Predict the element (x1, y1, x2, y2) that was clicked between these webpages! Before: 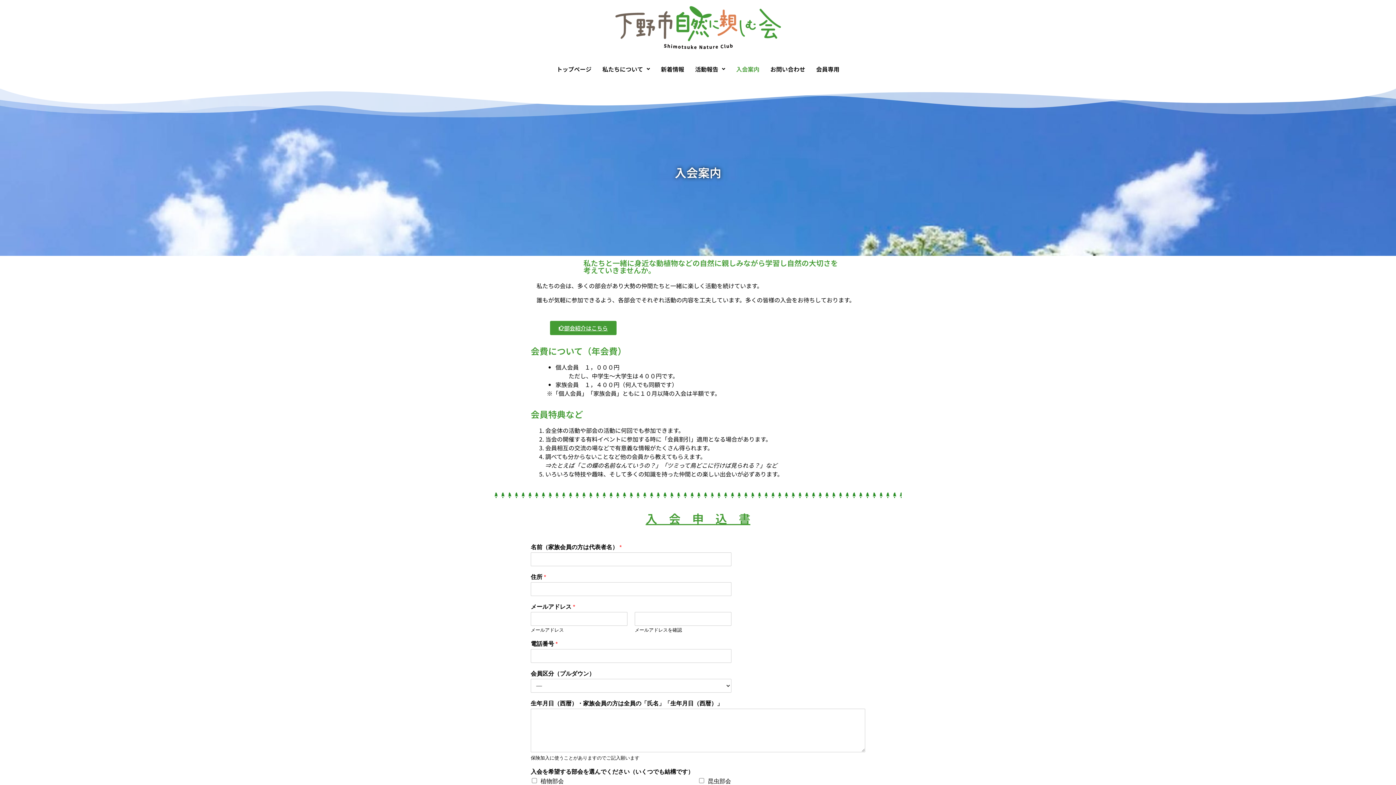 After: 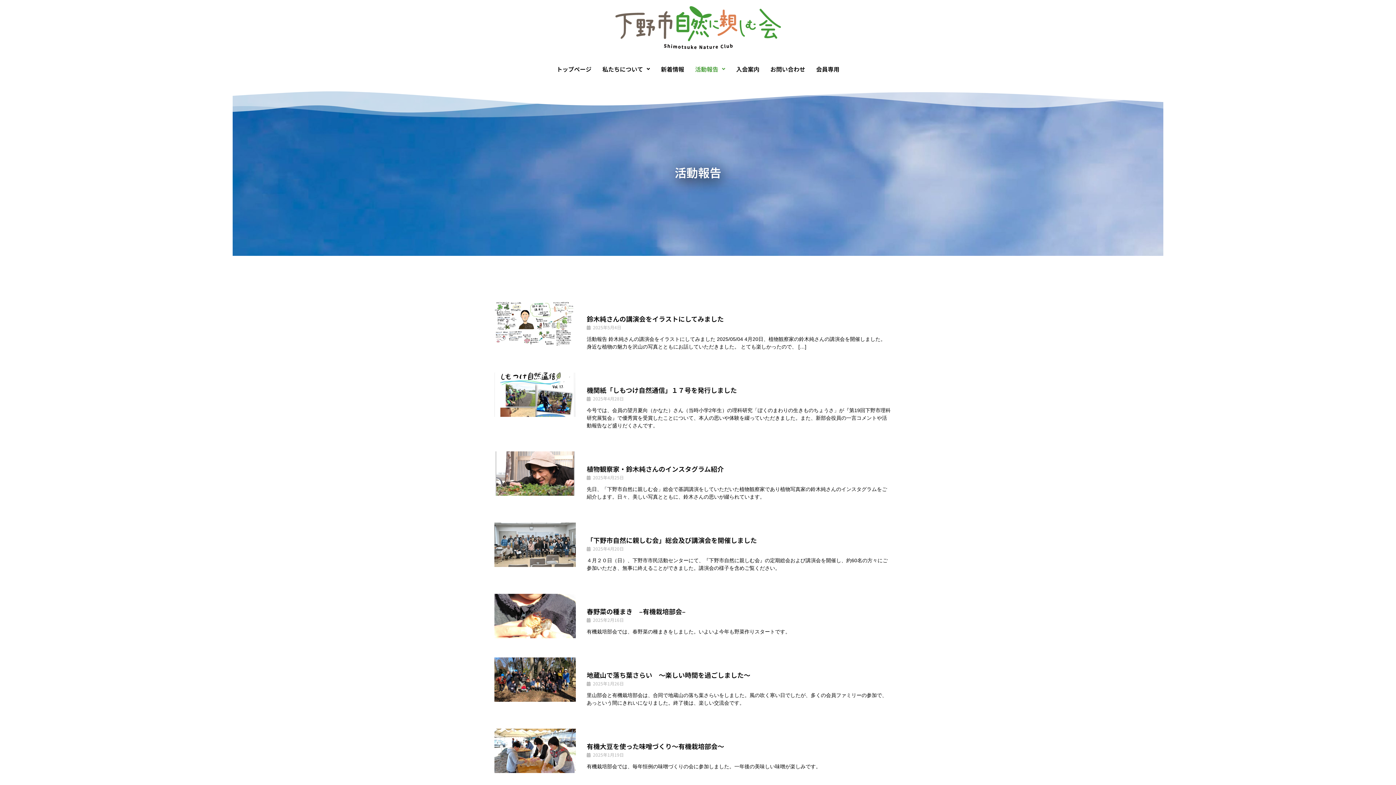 Action: bbox: (689, 60, 730, 77) label: 活動報告